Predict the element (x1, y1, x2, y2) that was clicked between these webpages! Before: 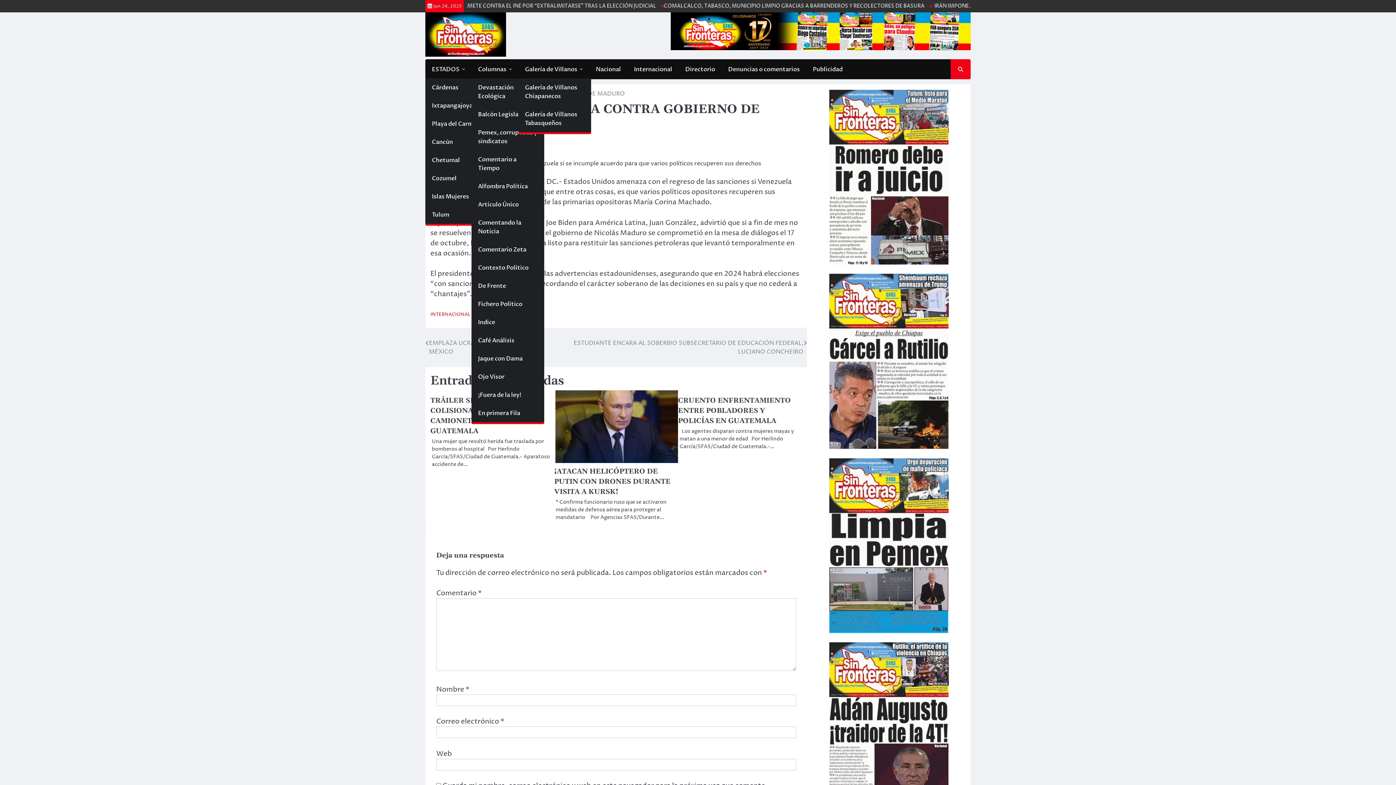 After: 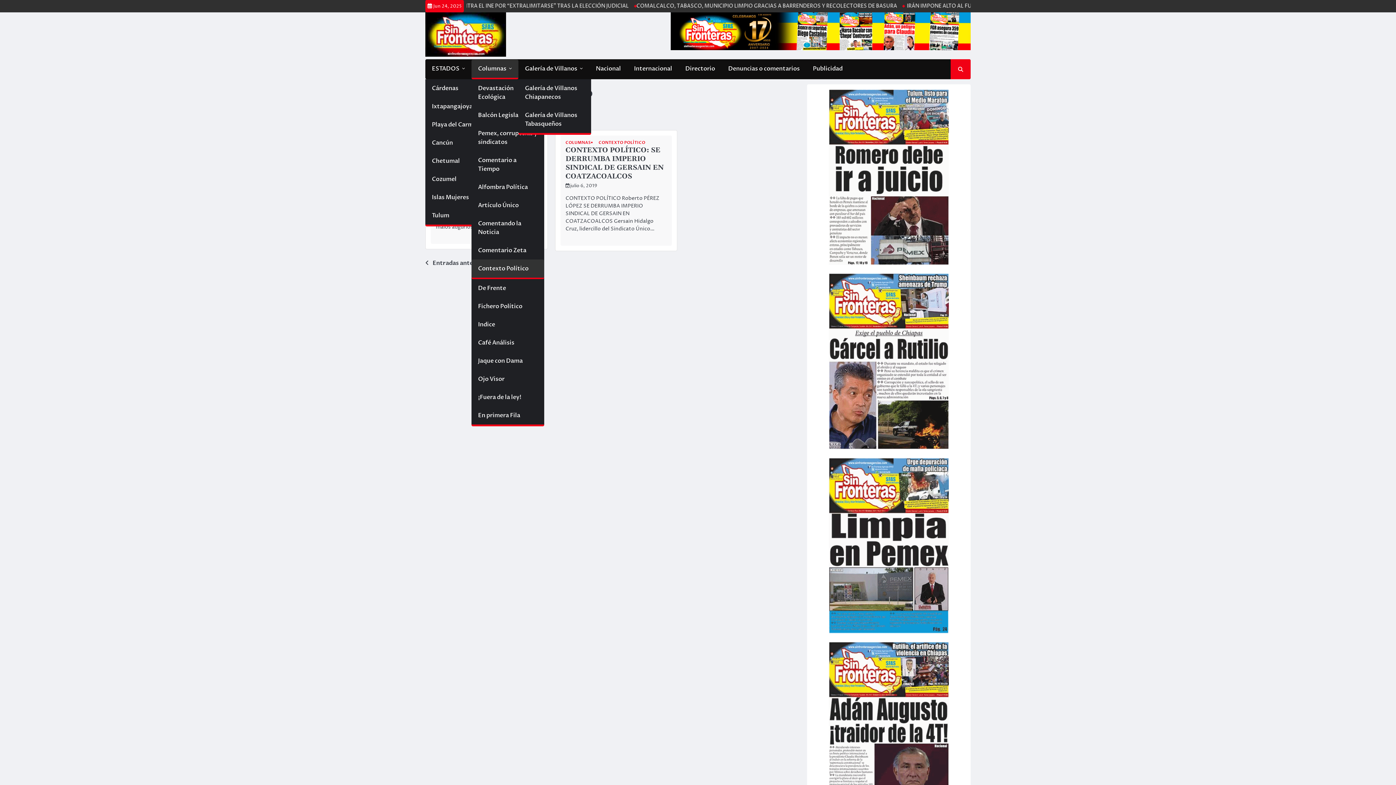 Action: bbox: (471, 258, 544, 276) label: Contexto Político